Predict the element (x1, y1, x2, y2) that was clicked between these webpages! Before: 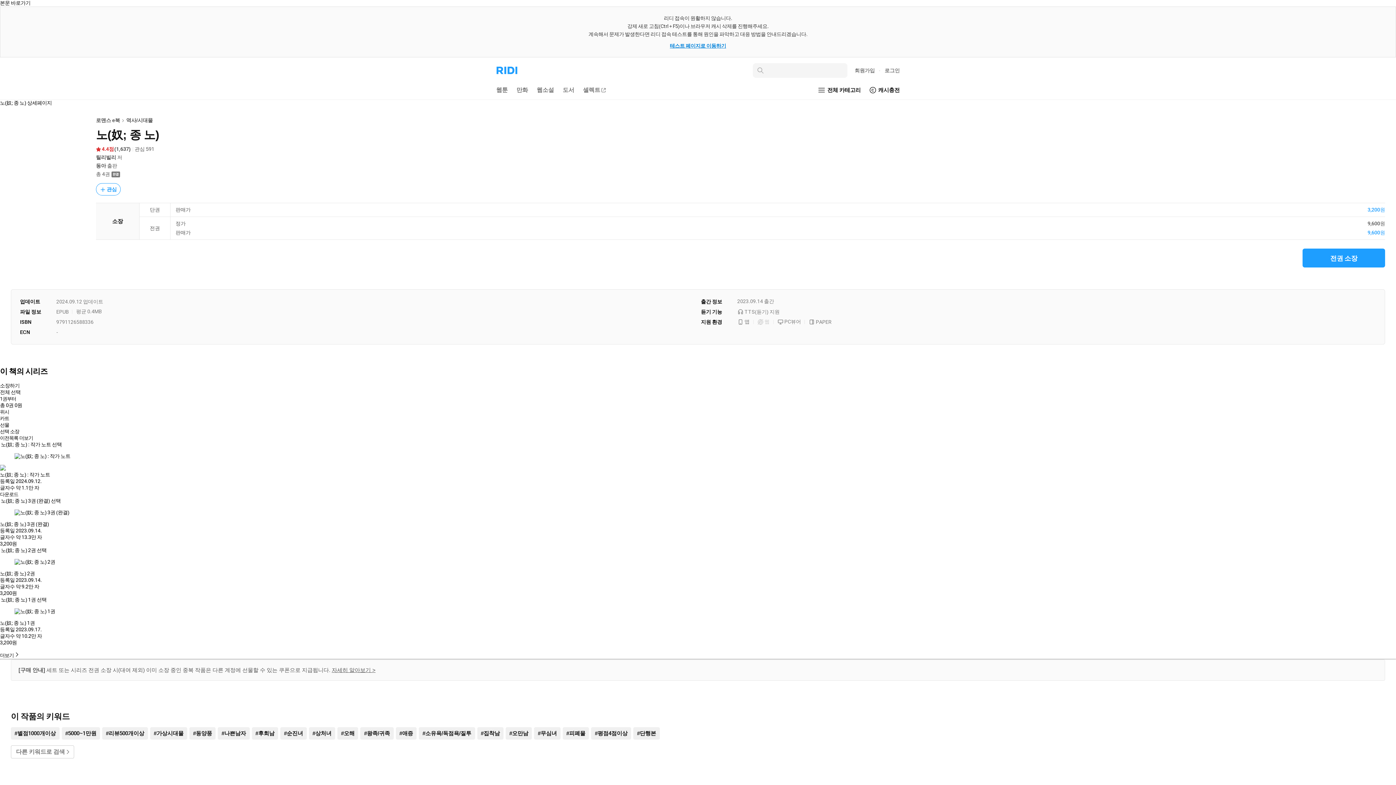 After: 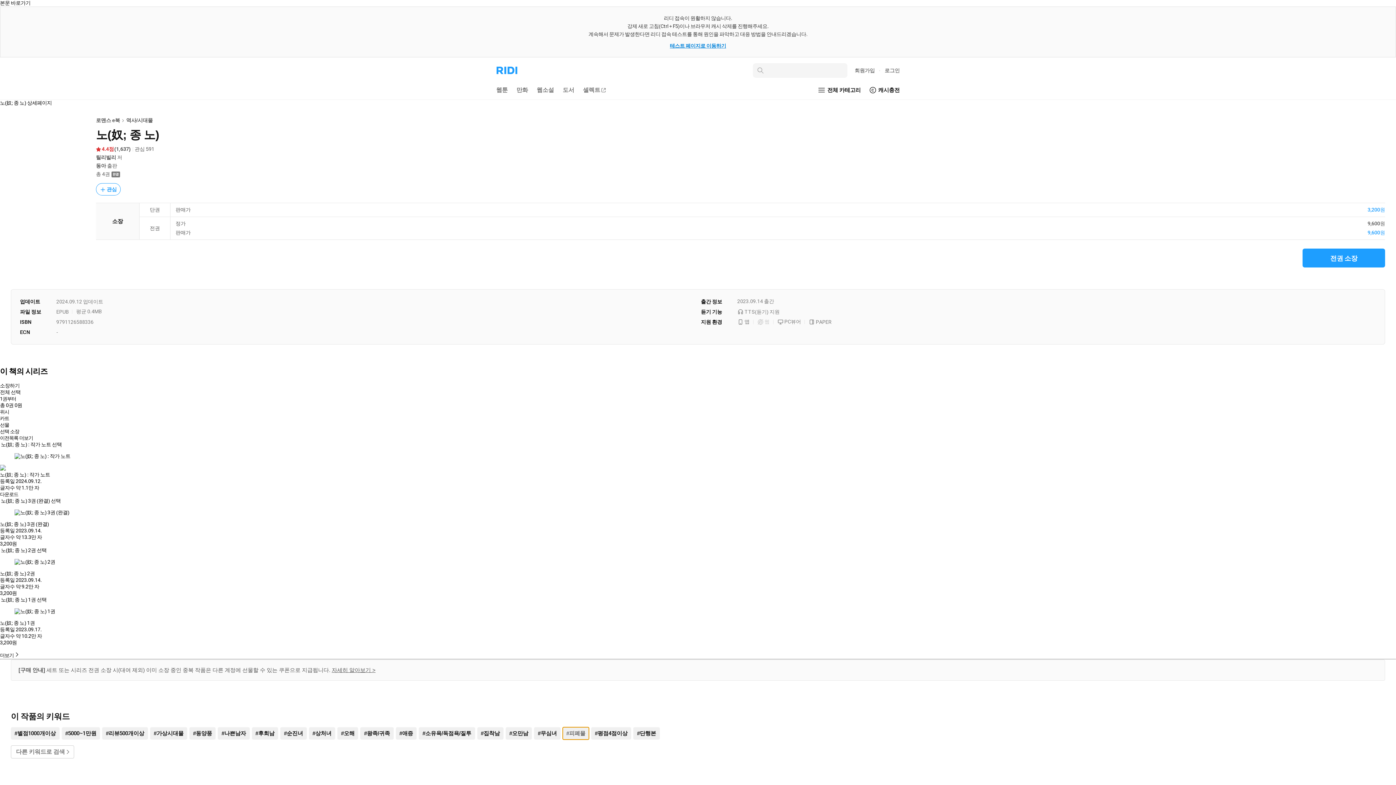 Action: bbox: (562, 727, 589, 739) label: 피폐물